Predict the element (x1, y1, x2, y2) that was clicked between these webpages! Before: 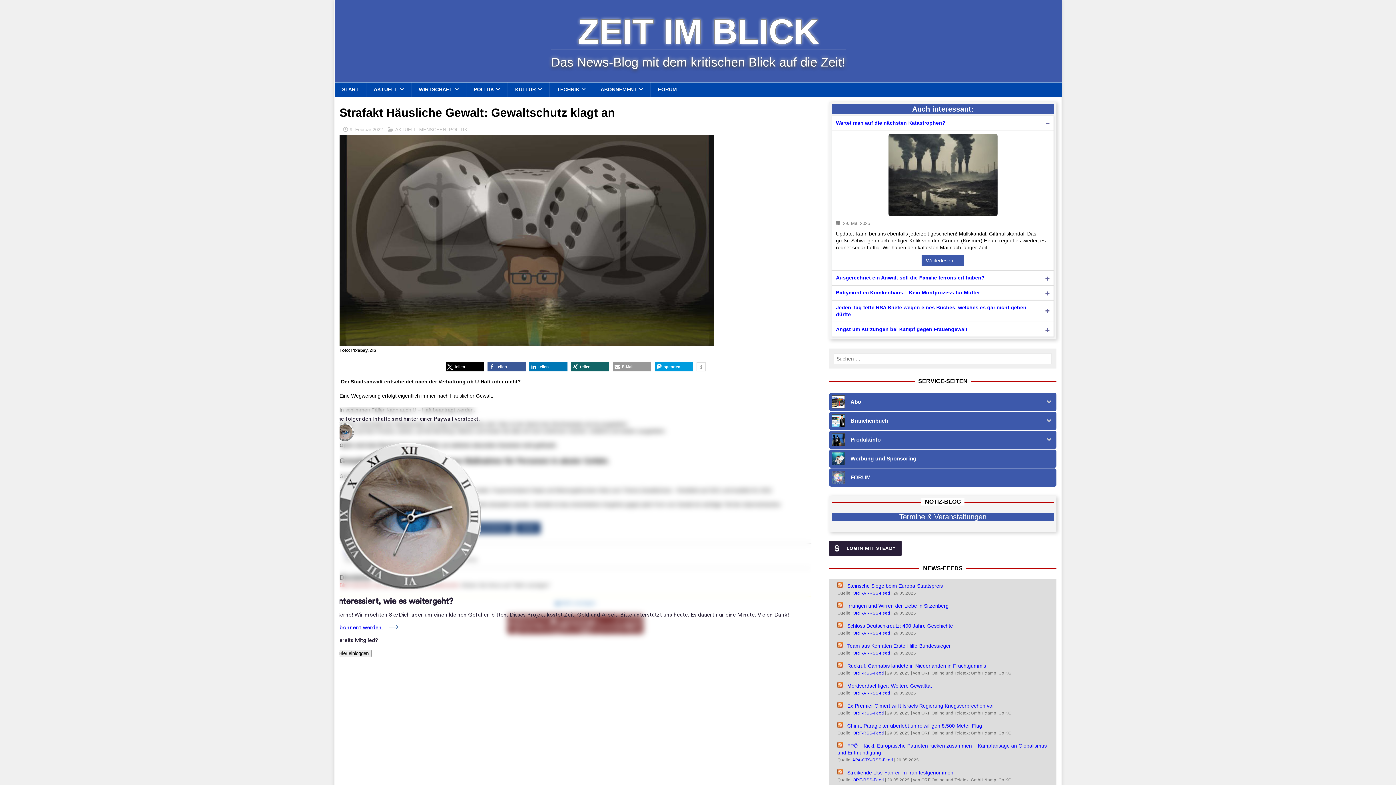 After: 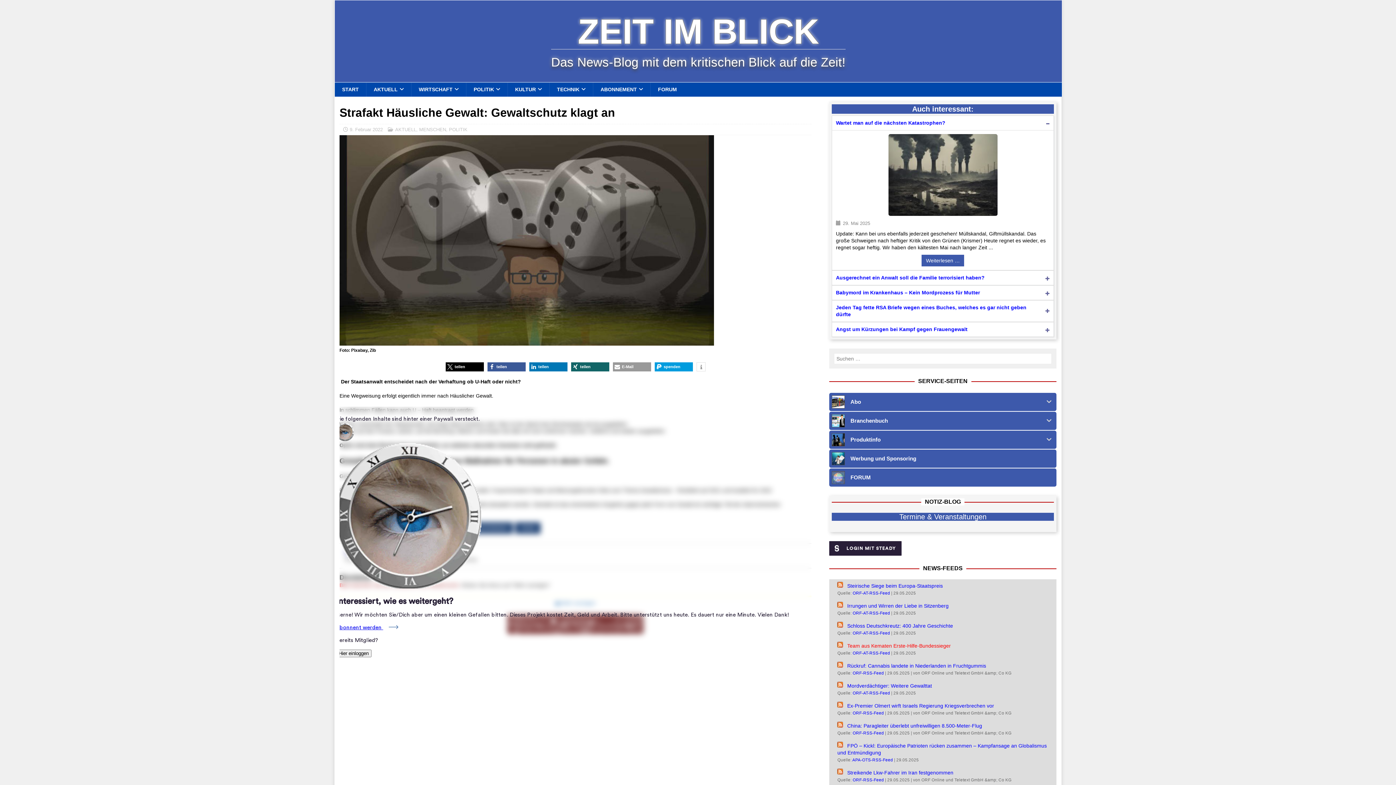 Action: bbox: (847, 643, 951, 649) label: Team aus Kematen Erste-Hilfe-Bundessieger